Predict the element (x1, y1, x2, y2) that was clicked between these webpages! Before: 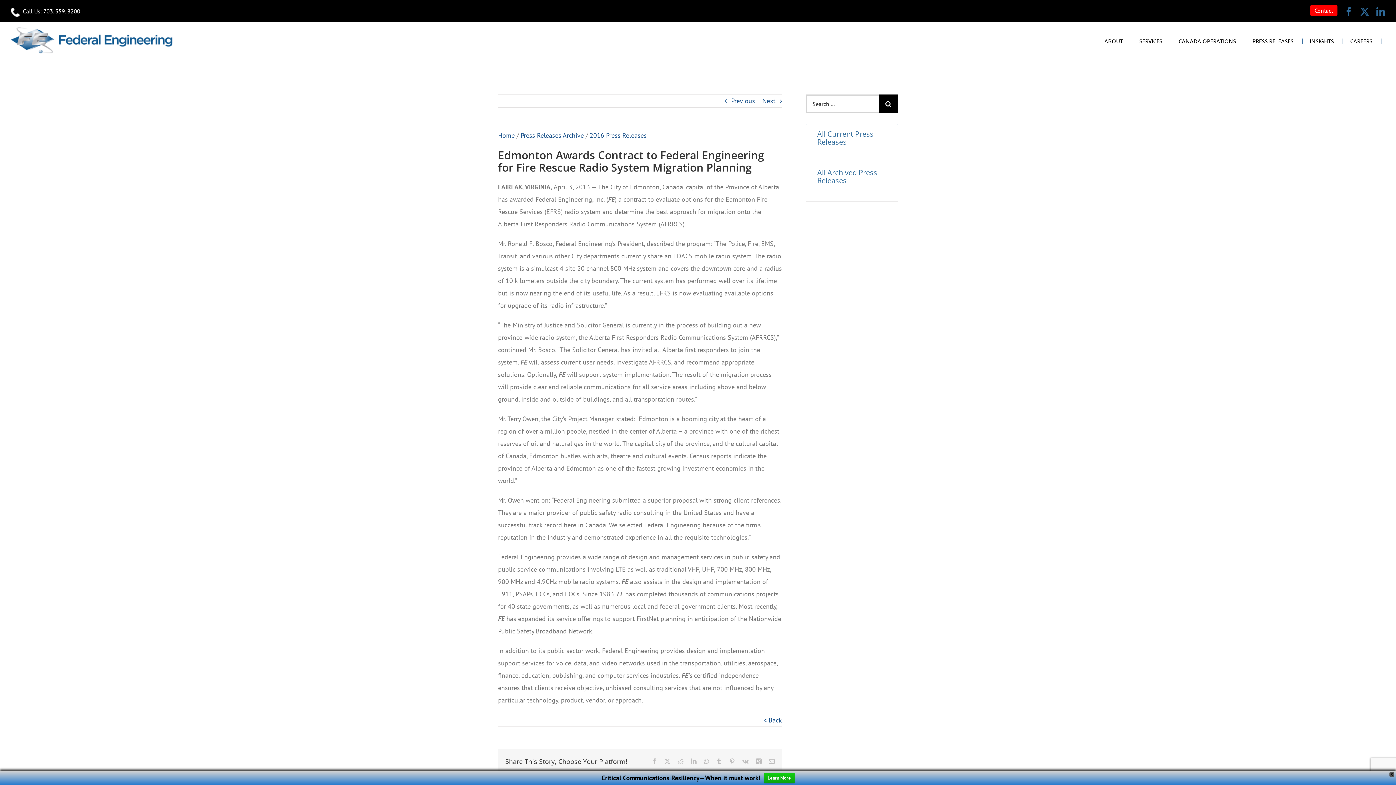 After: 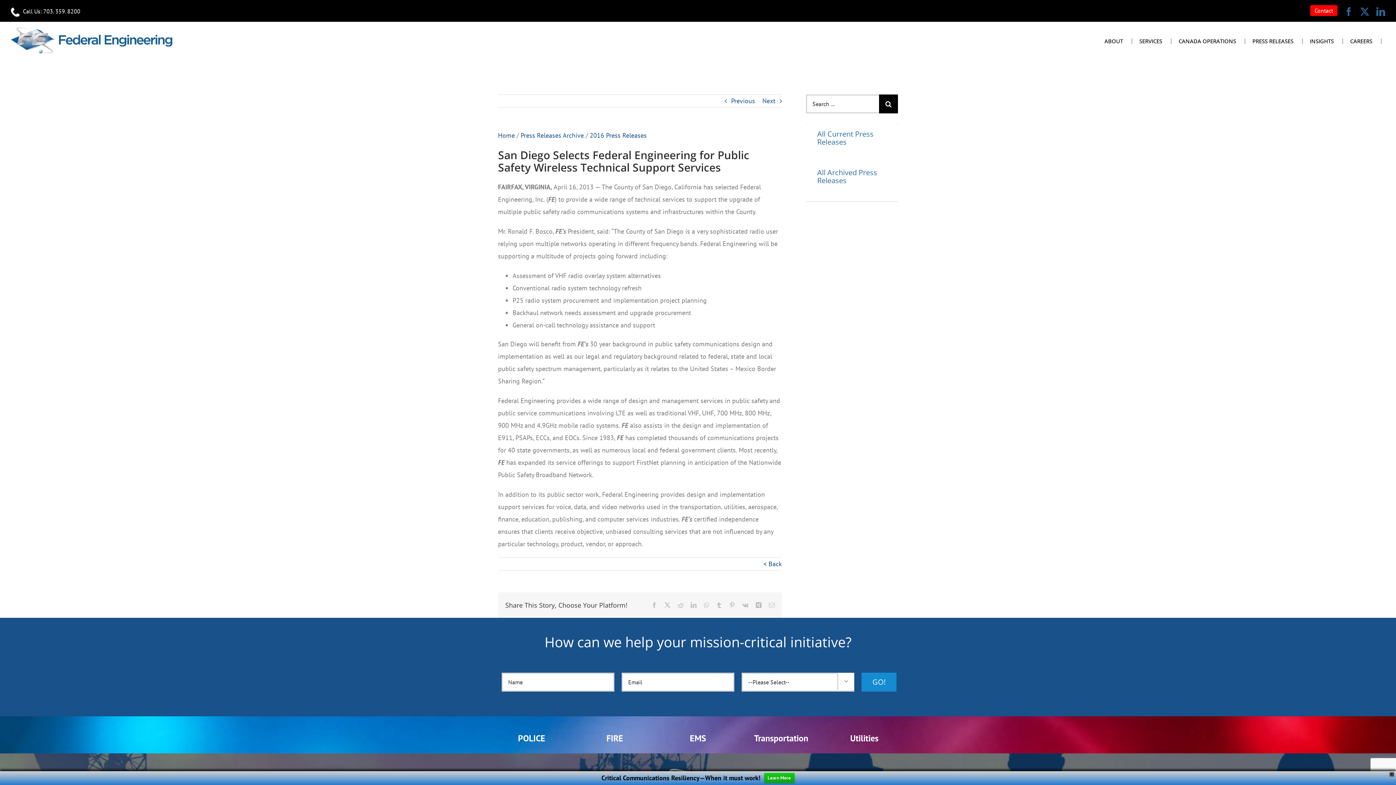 Action: label: Next bbox: (762, 94, 775, 107)